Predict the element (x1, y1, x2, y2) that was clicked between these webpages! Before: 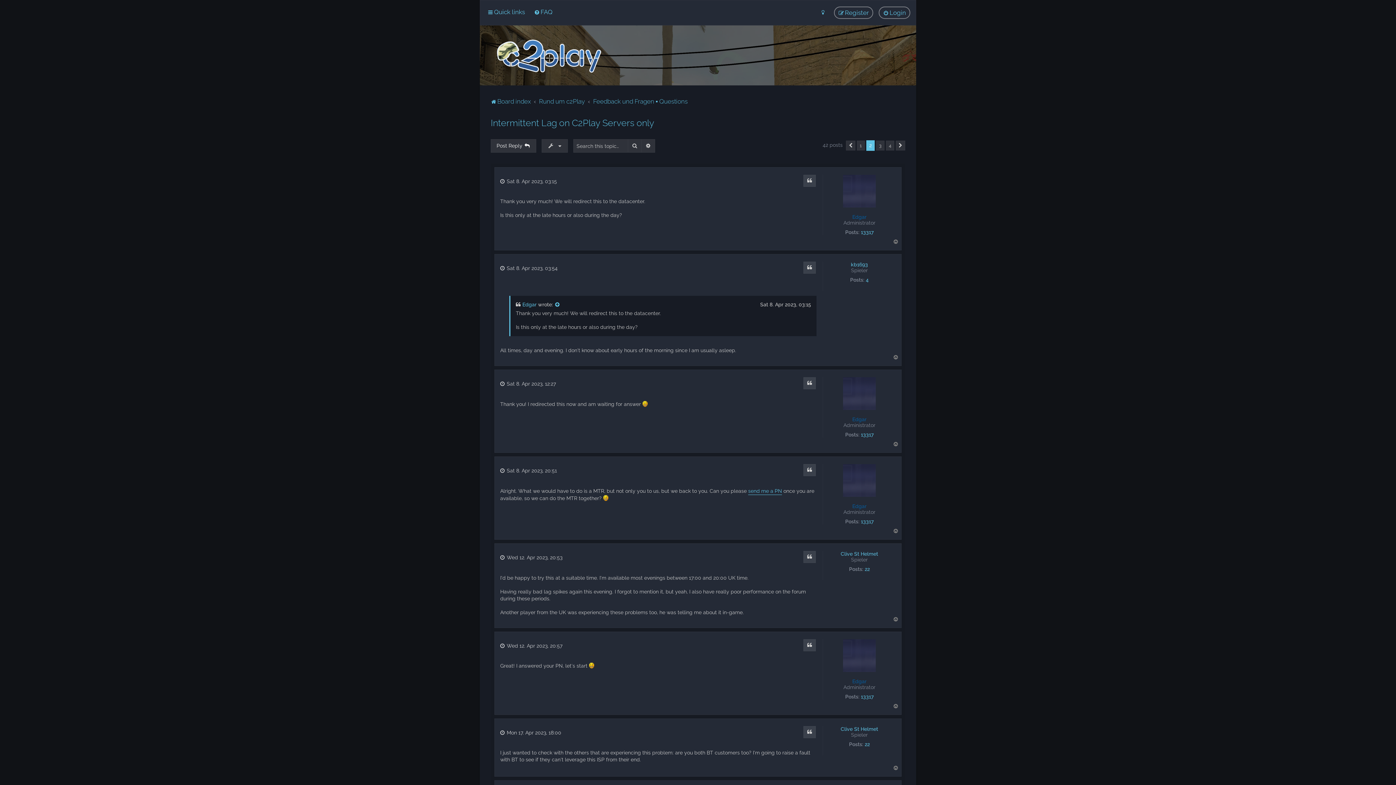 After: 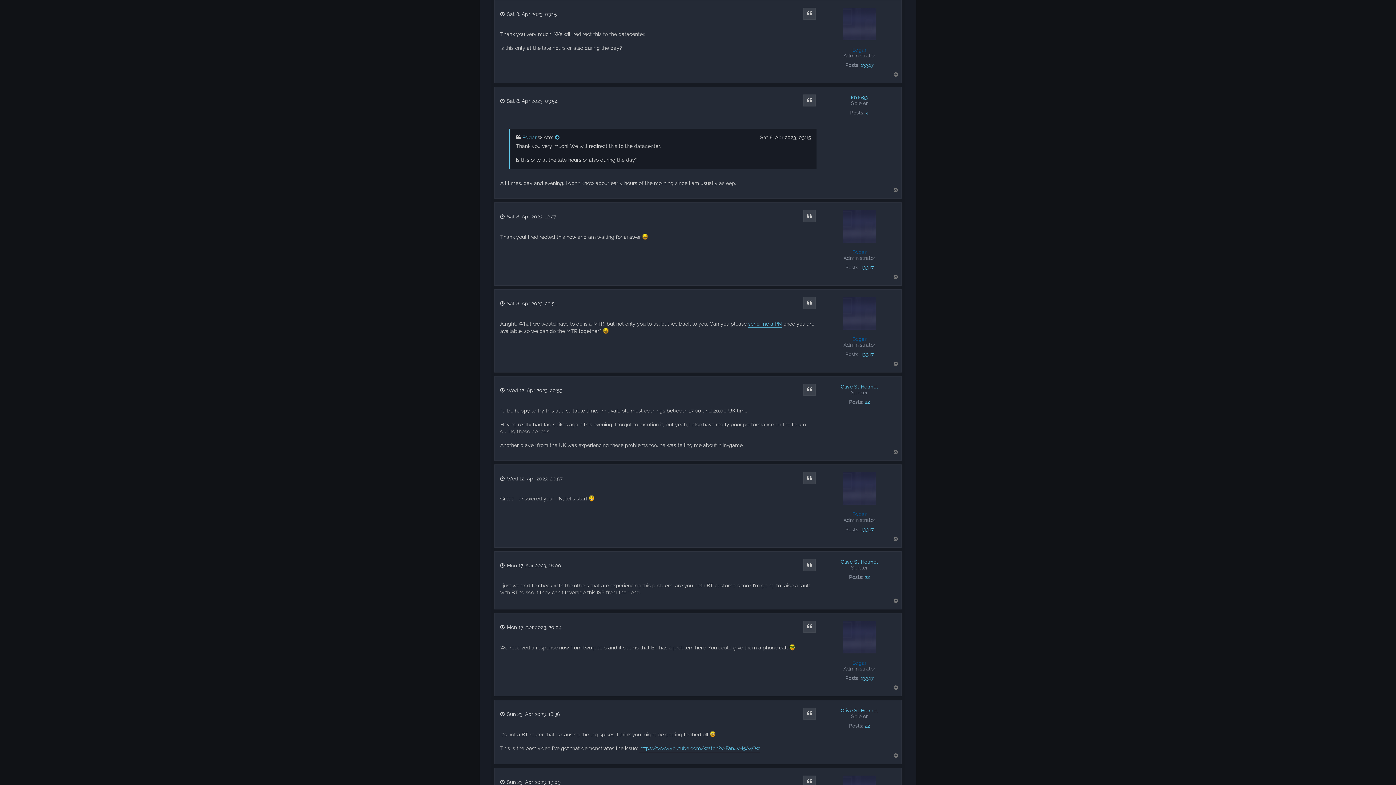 Action: label: View quoted post bbox: (554, 301, 561, 308)